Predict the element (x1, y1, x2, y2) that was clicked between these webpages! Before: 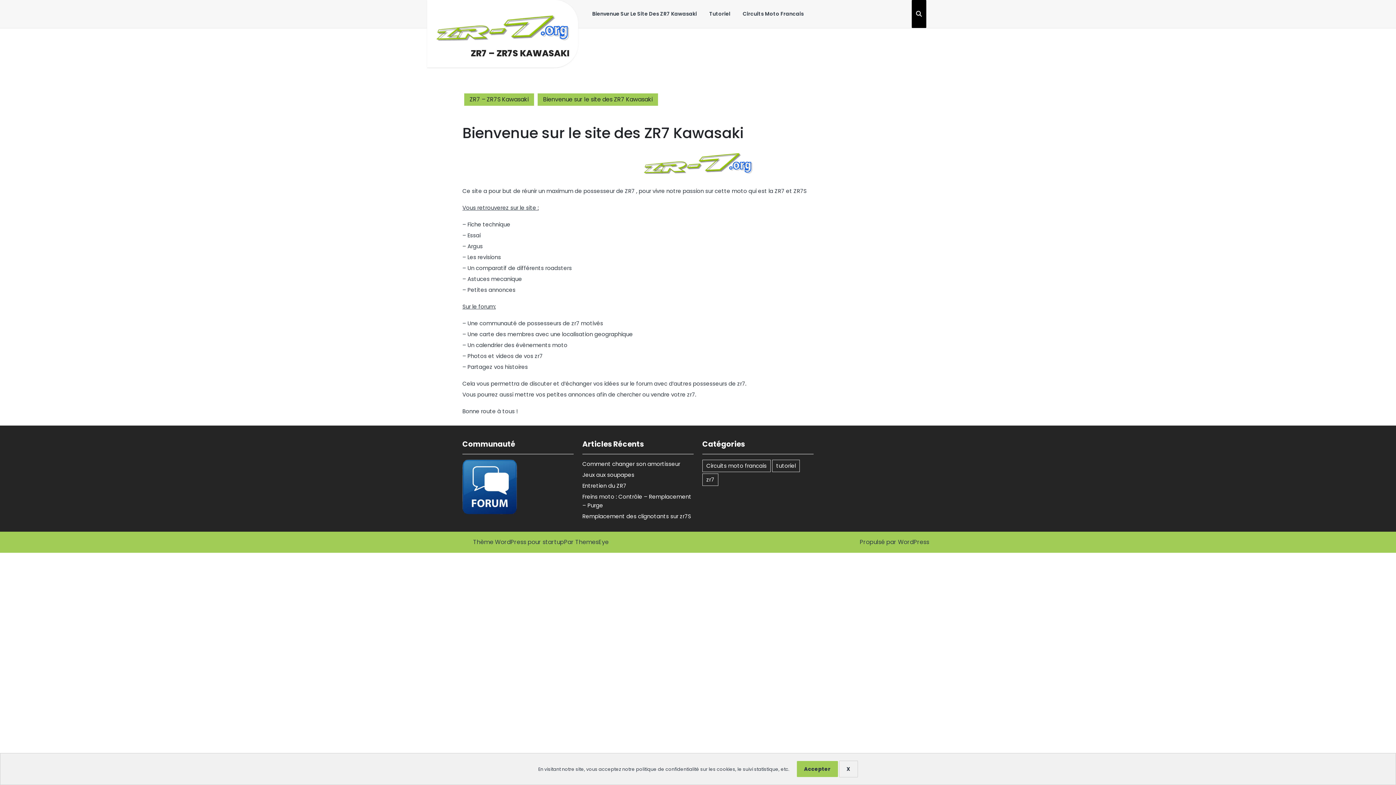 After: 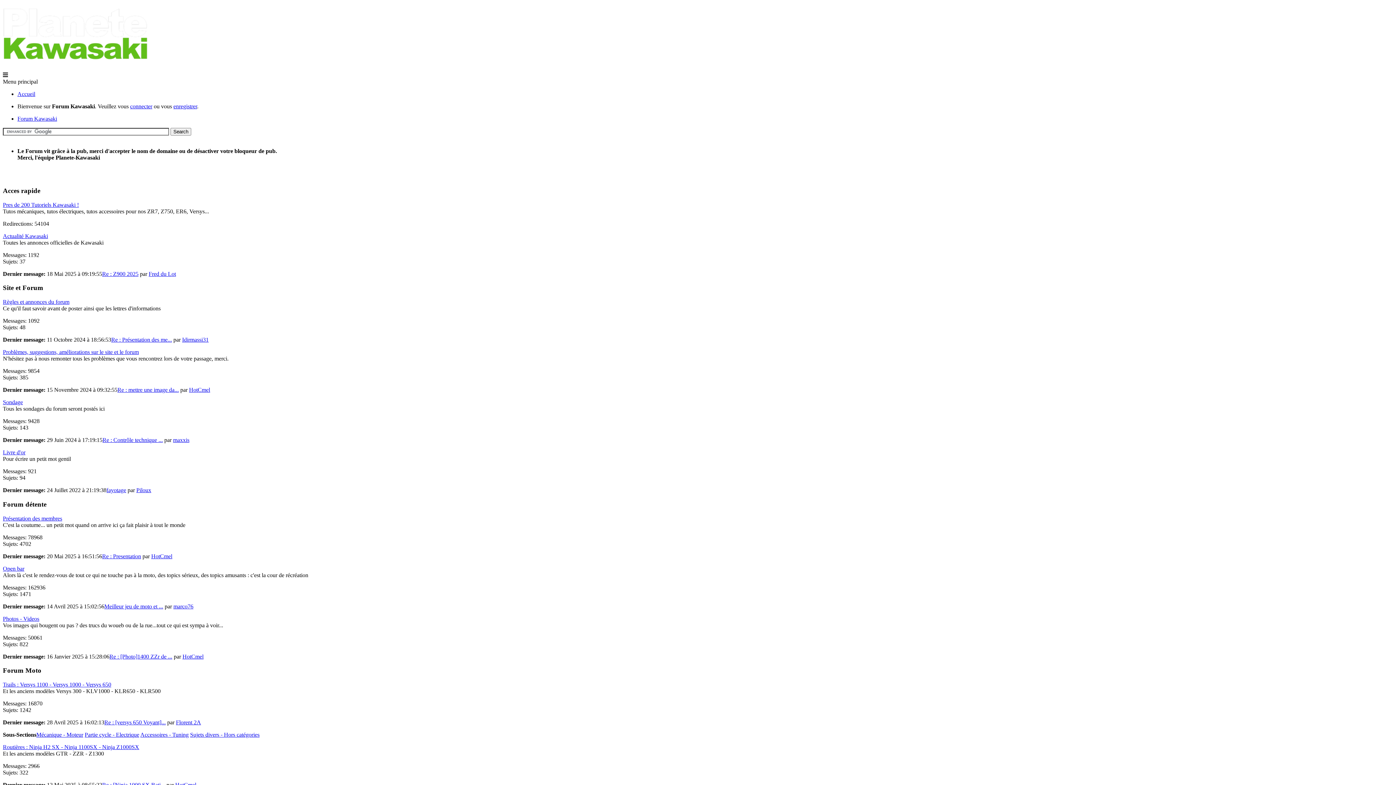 Action: bbox: (462, 483, 517, 490)